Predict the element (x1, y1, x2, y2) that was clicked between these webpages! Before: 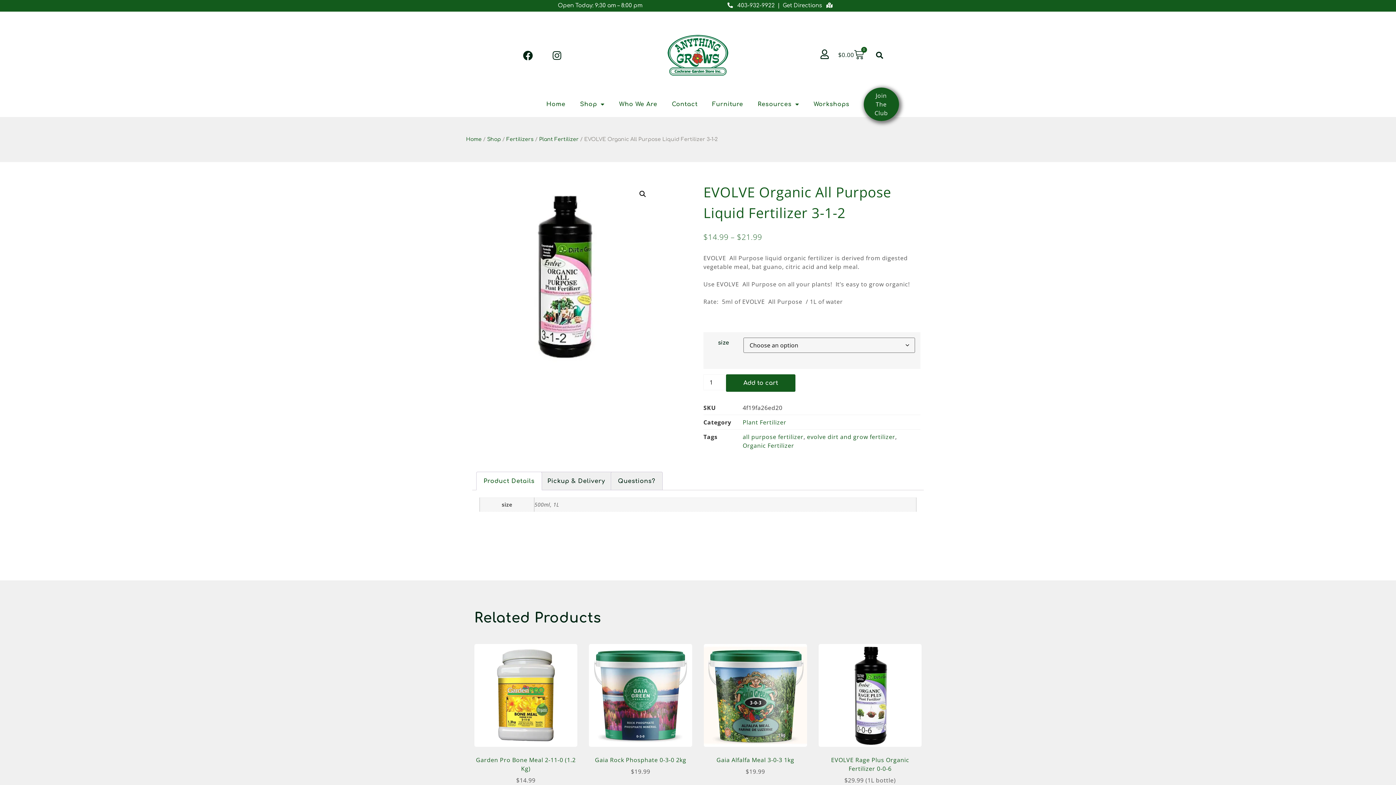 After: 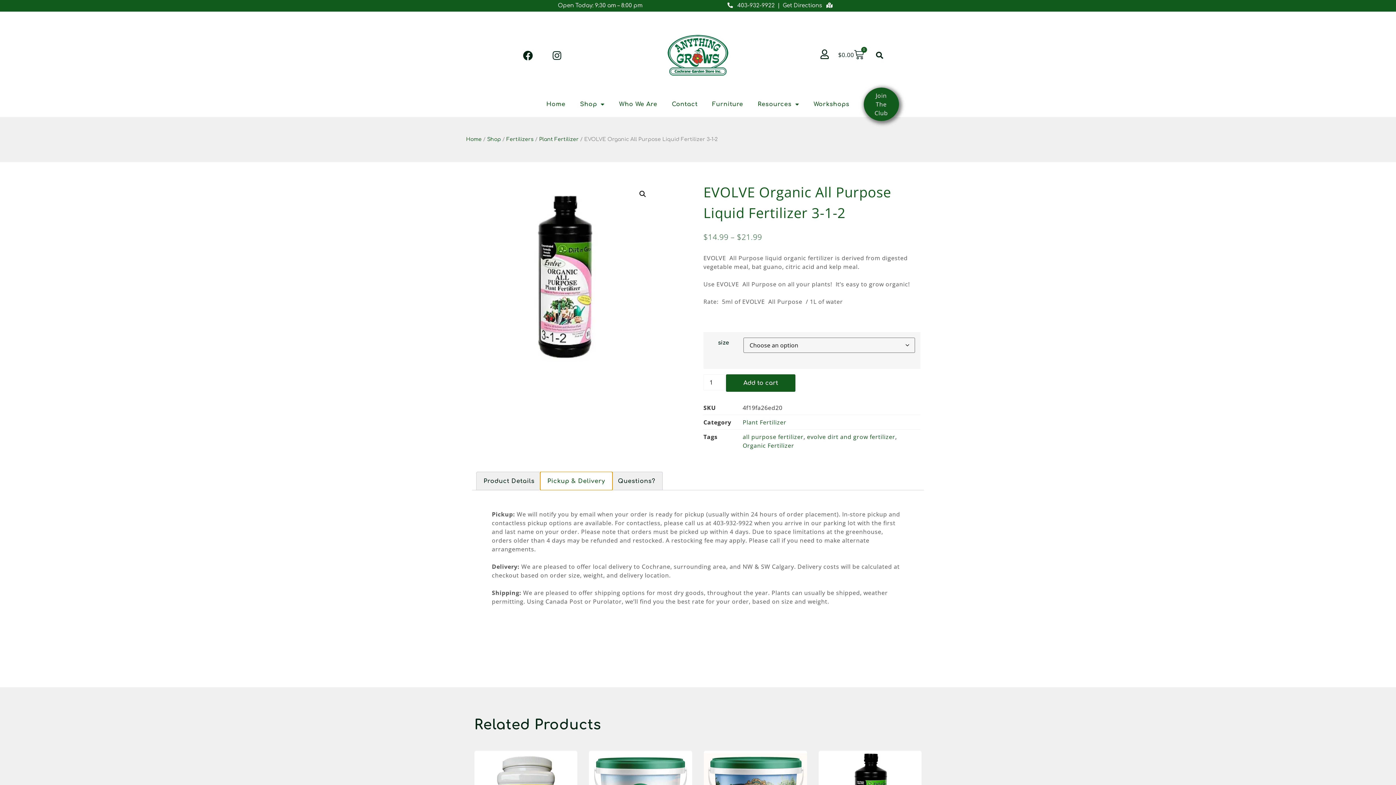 Action: bbox: (540, 472, 612, 490) label: Pickup & Delivery